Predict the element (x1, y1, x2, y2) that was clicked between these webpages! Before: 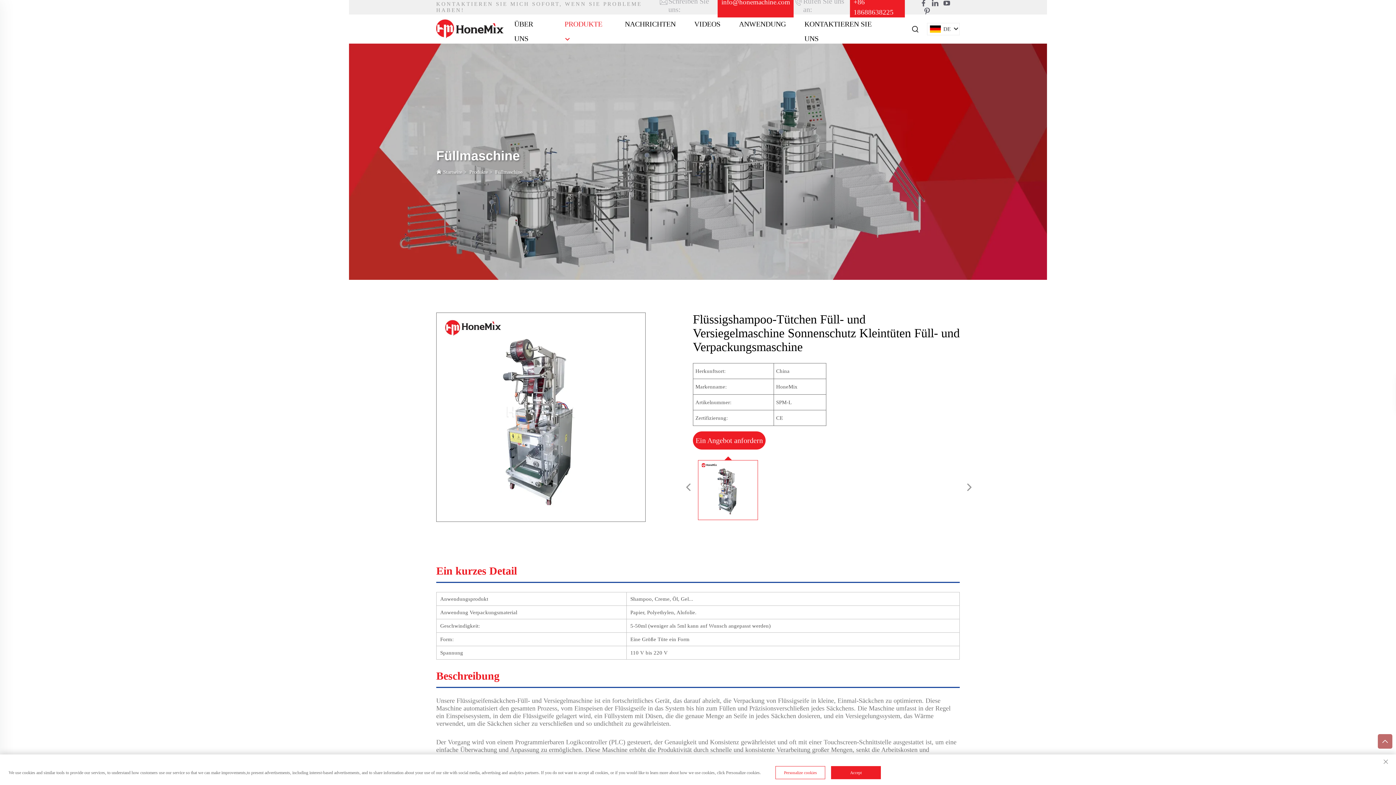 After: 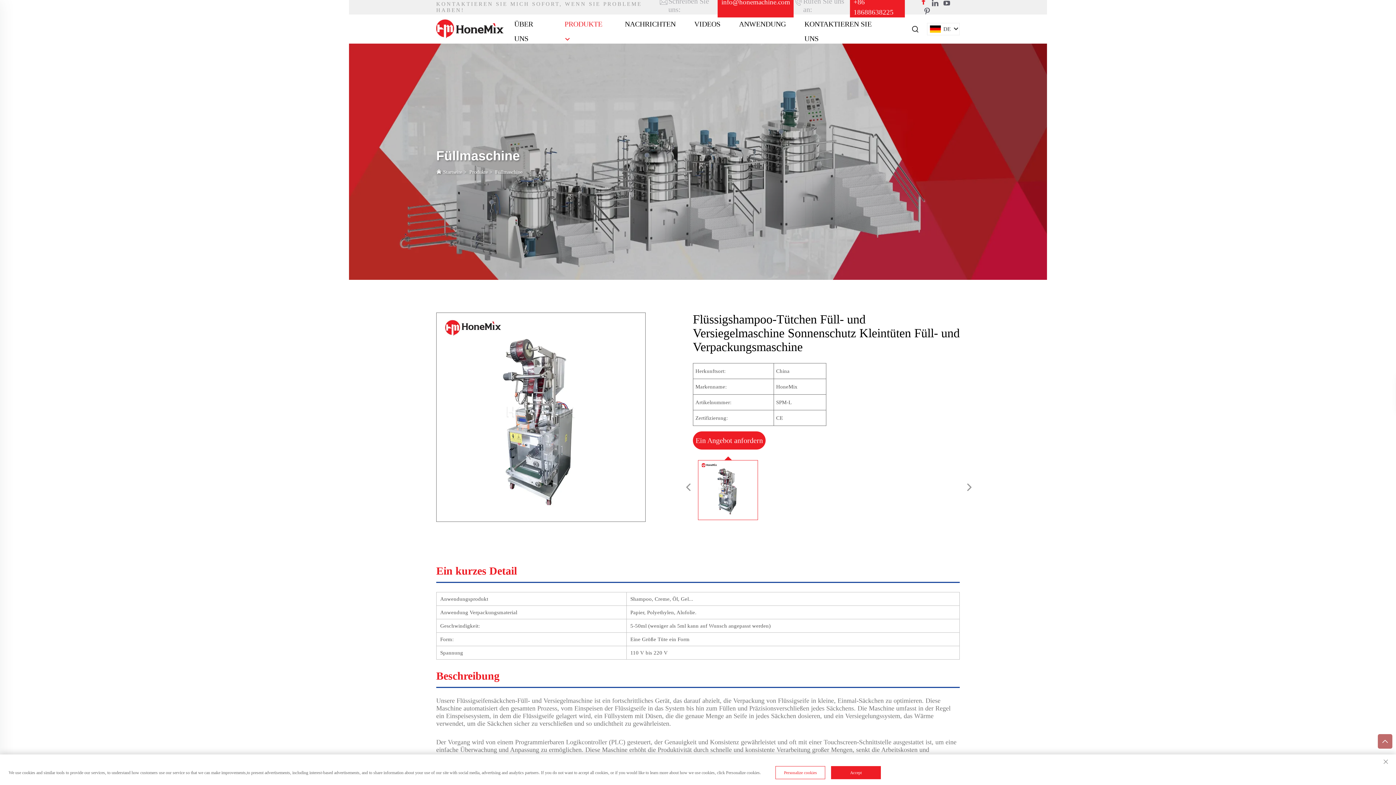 Action: bbox: (919, 0, 927, 7) label: facebook